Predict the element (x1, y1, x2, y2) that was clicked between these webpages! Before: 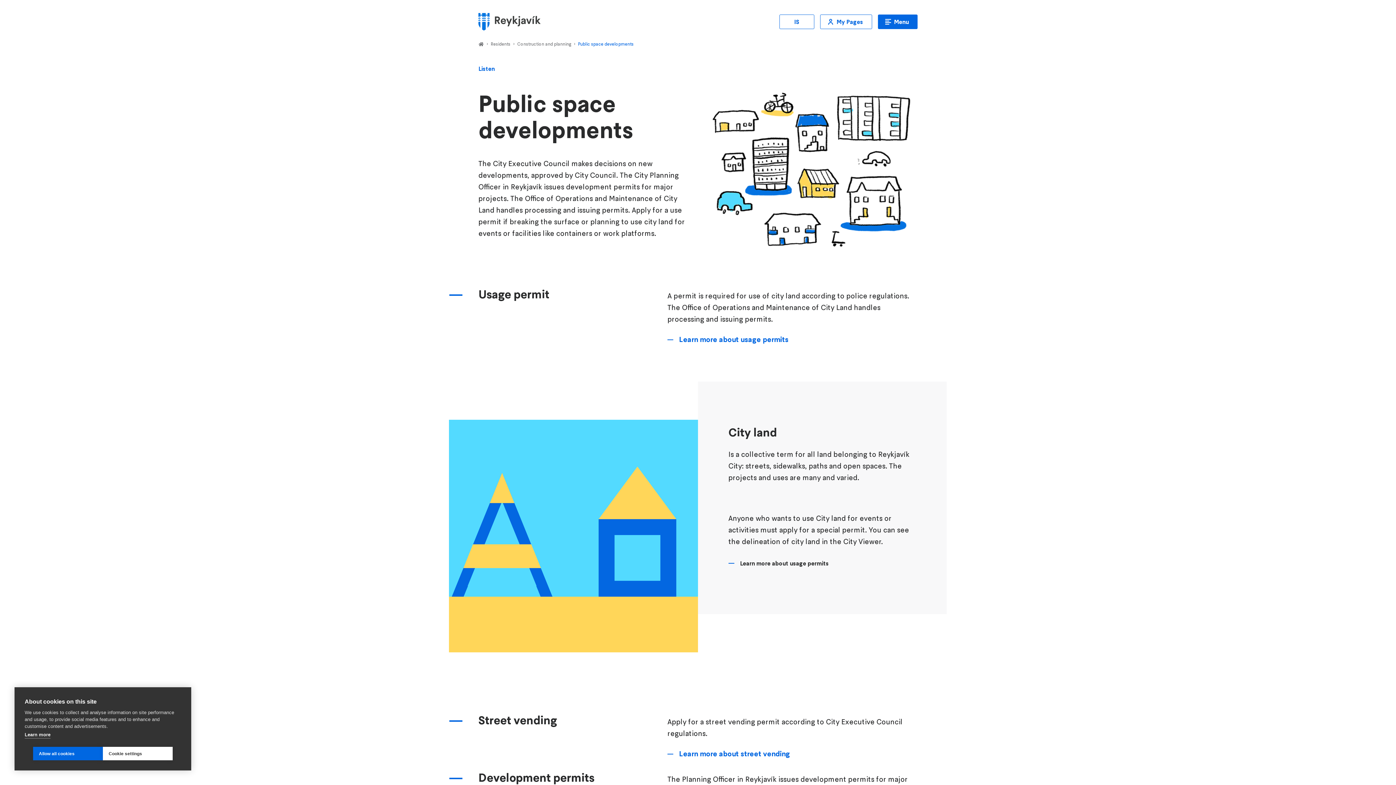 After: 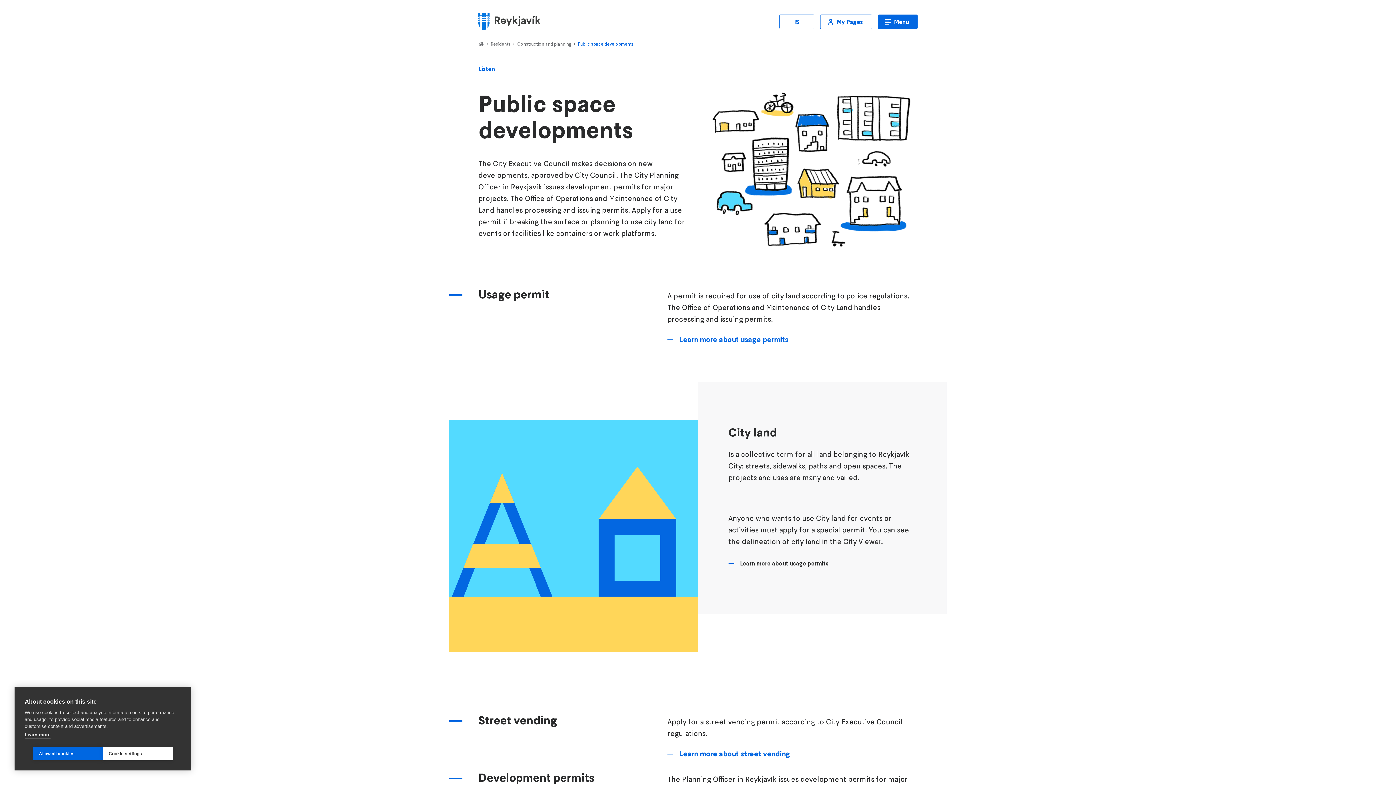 Action: label: Public space developments bbox: (578, 41, 633, 48)